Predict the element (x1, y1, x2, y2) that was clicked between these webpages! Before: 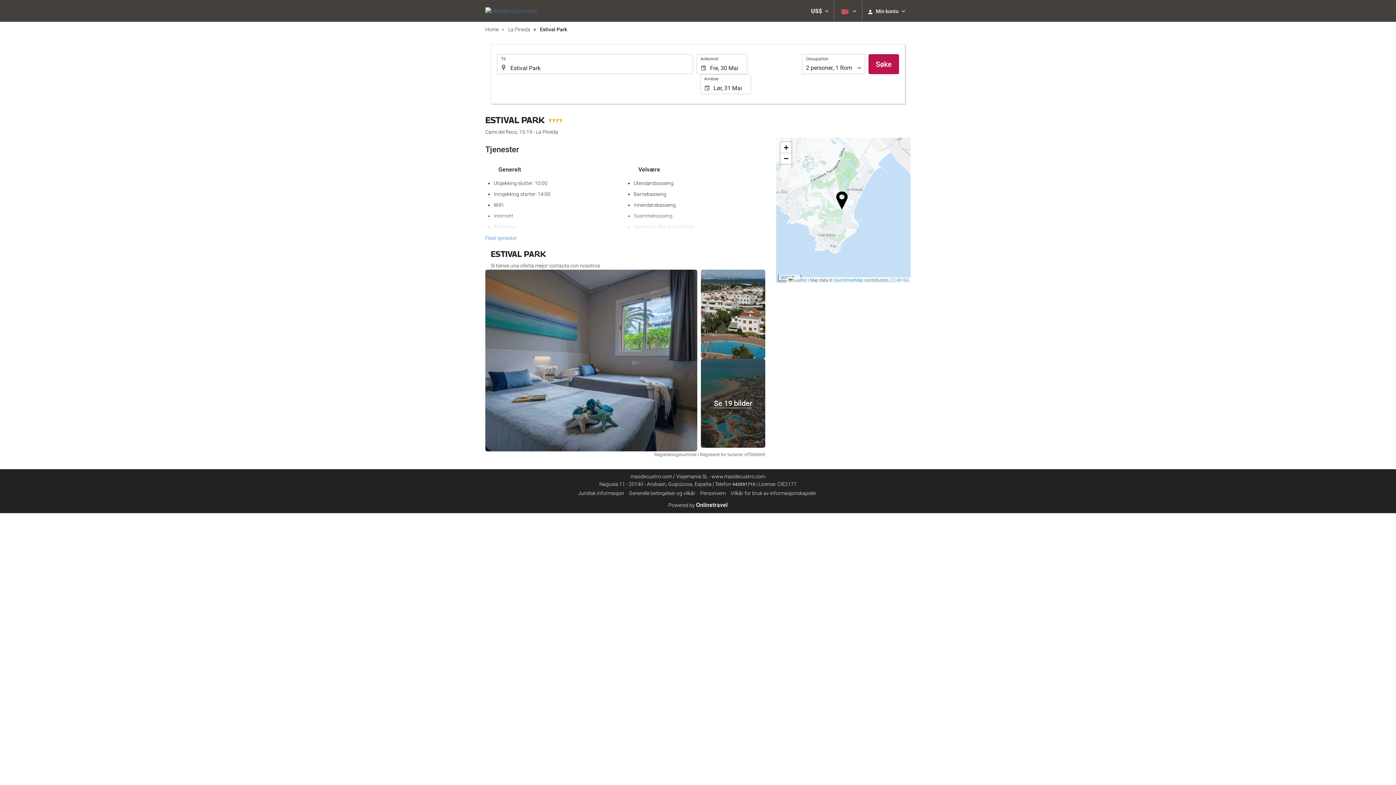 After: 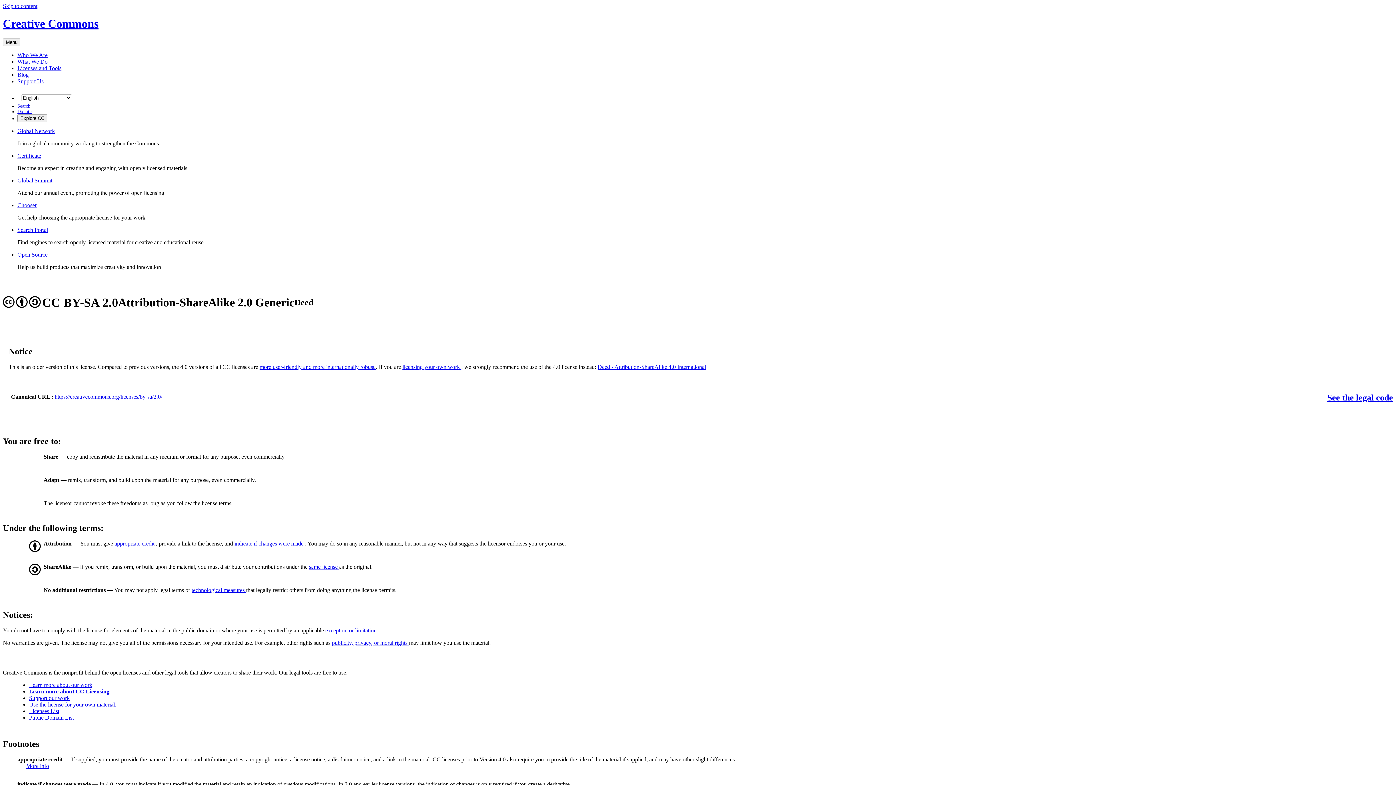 Action: bbox: (890, 277, 909, 283) label: CC-BY-SA